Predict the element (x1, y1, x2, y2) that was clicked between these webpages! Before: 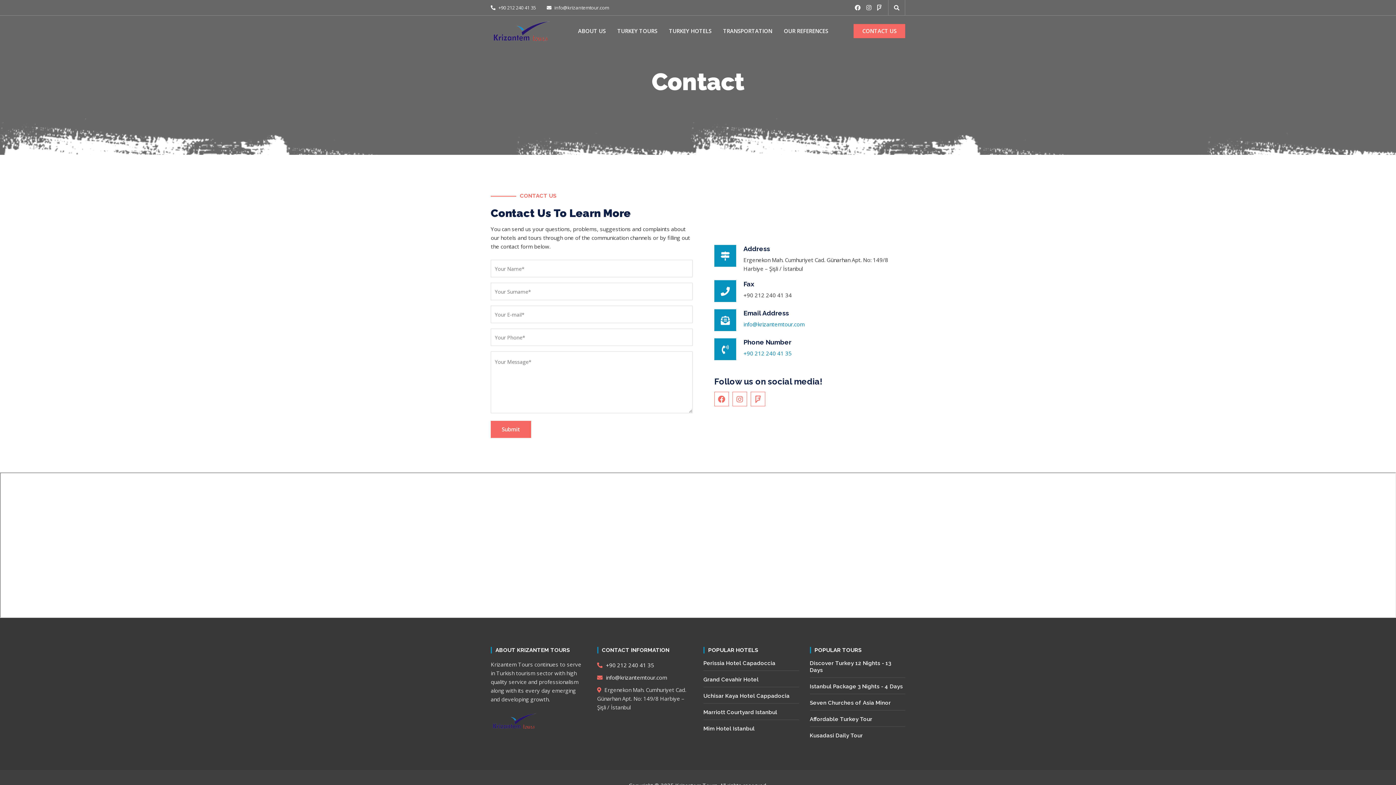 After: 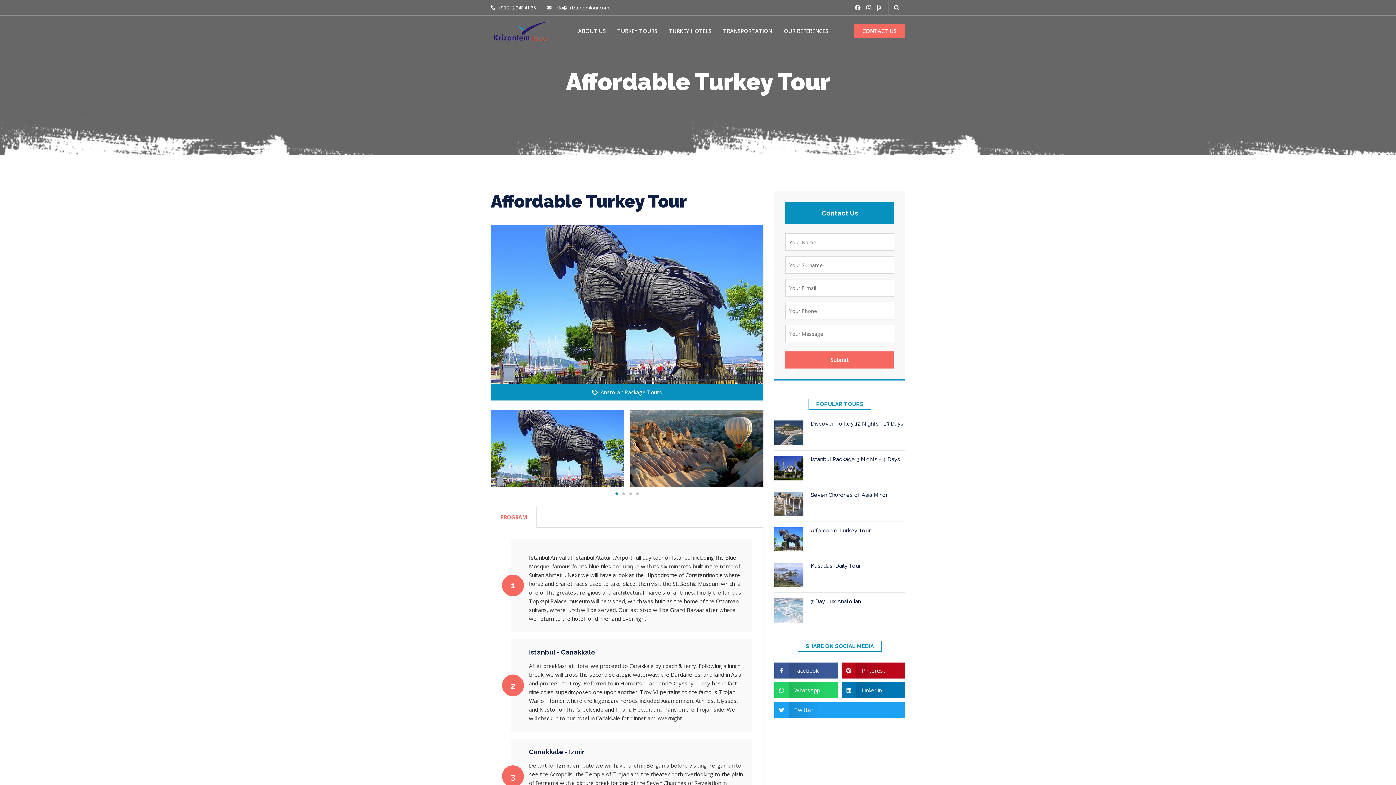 Action: bbox: (810, 716, 905, 723) label: Affordable Turkey Tour